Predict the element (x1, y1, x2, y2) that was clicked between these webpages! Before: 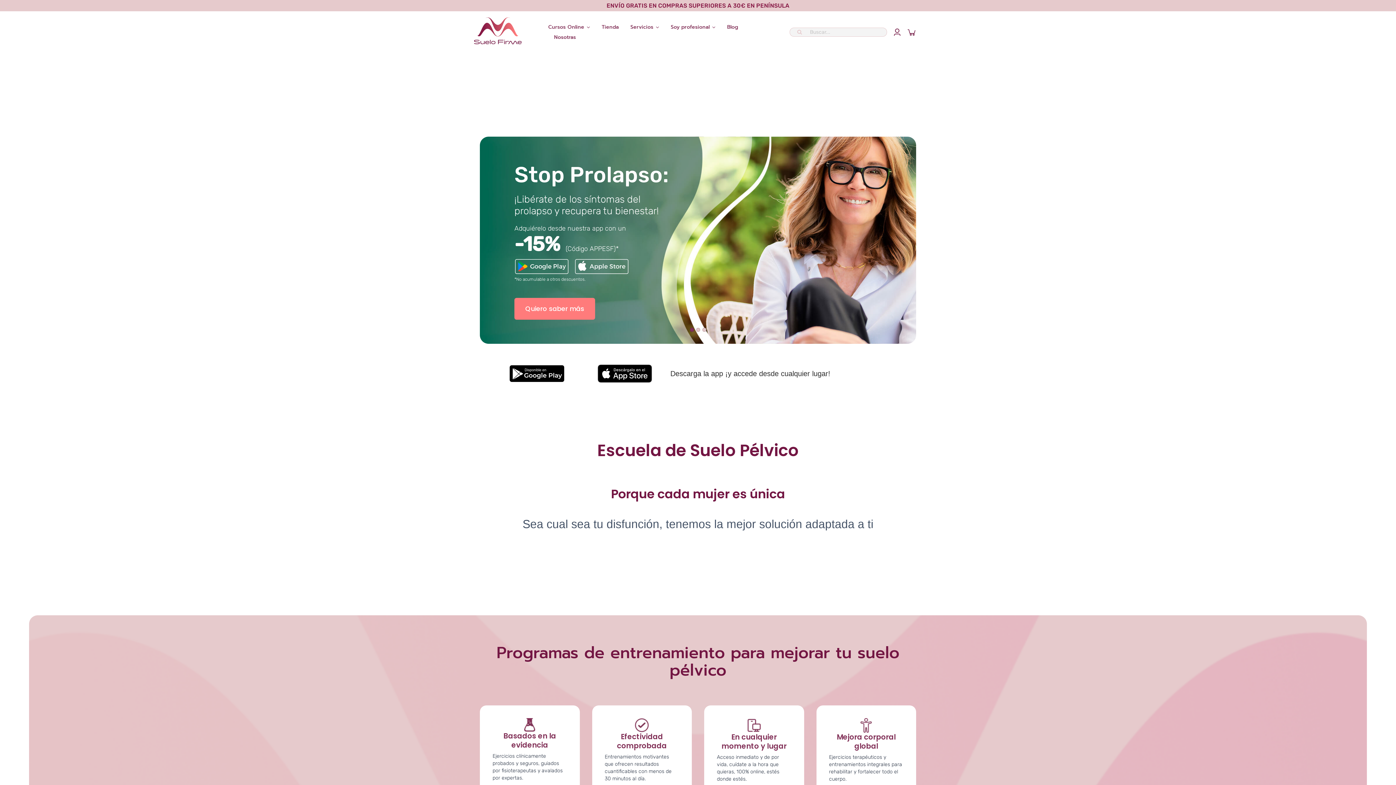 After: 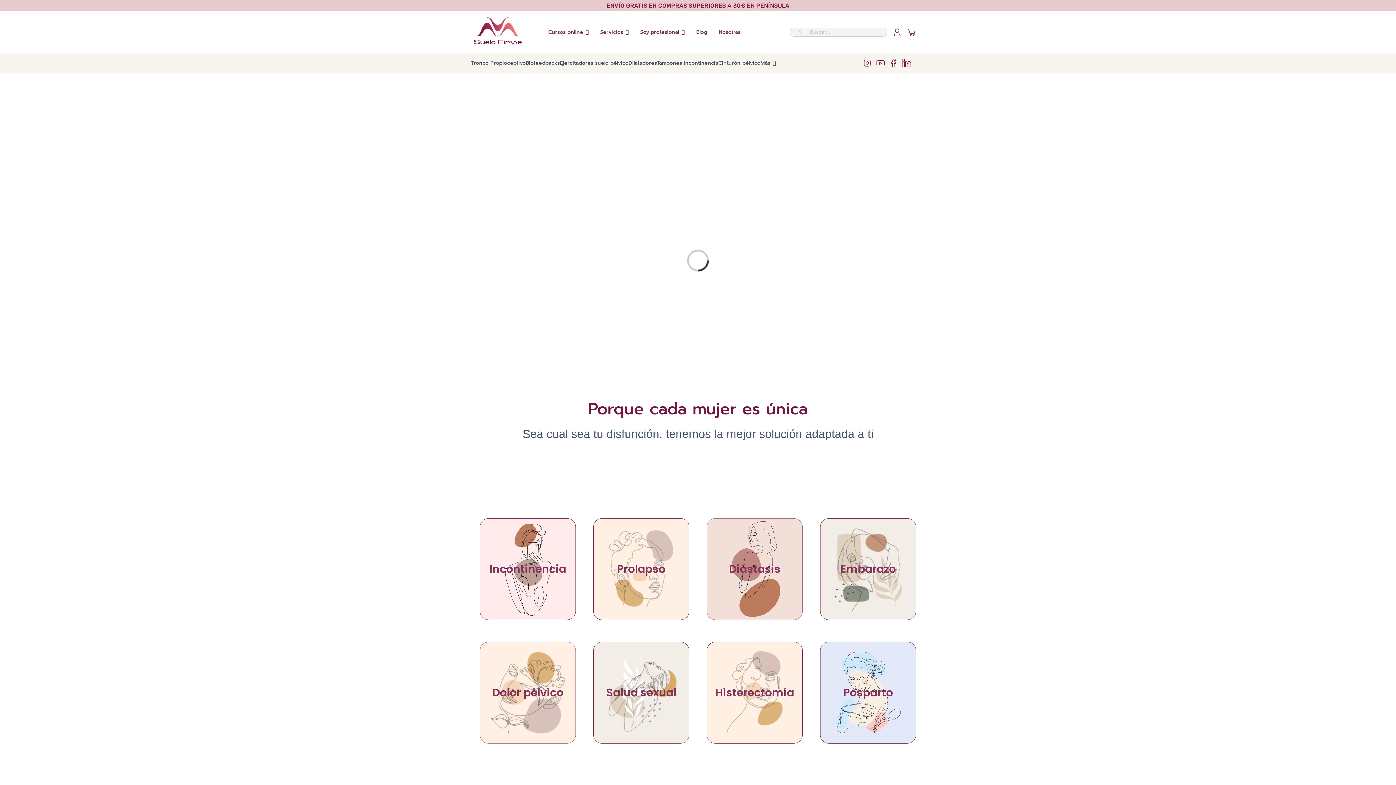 Action: bbox: (474, 17, 548, 46)